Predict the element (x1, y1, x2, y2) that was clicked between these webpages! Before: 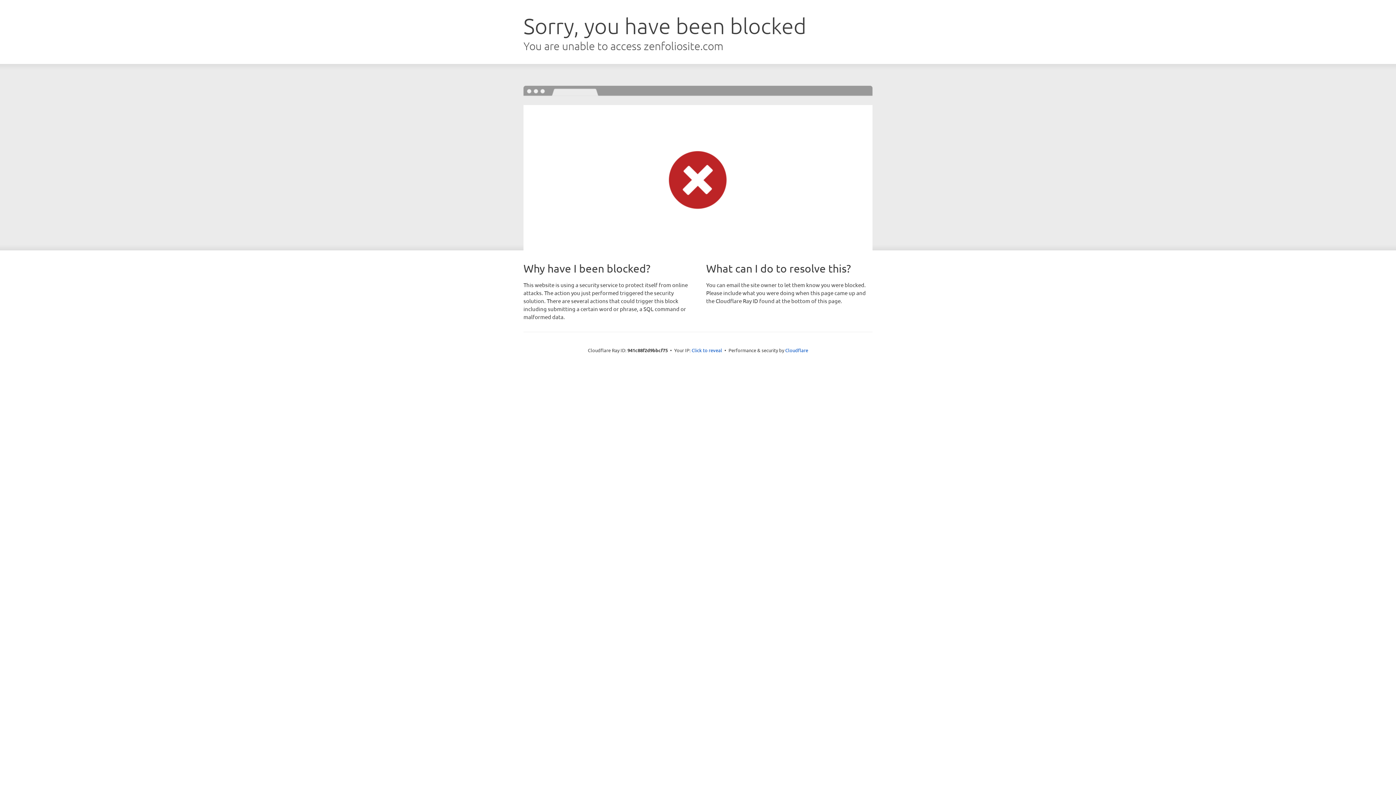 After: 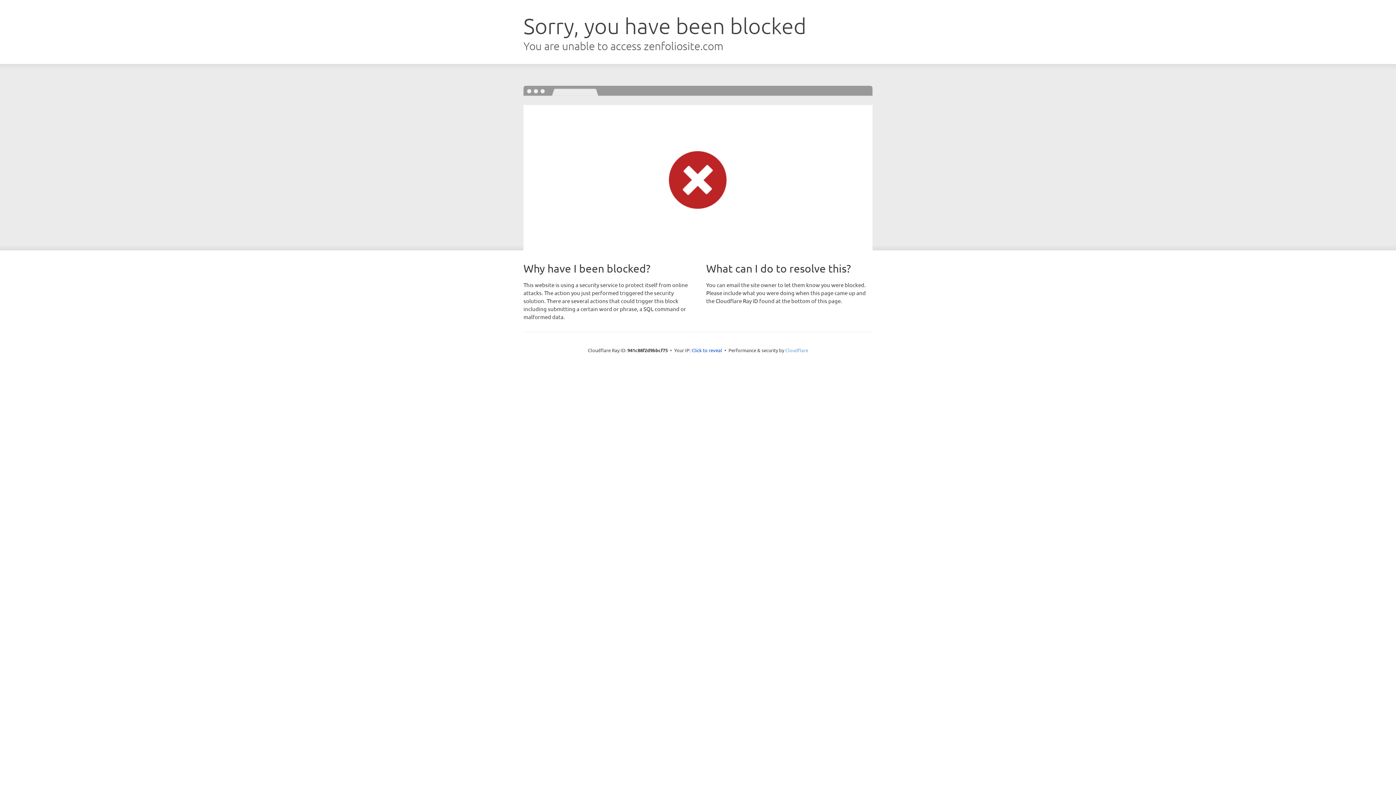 Action: bbox: (785, 347, 808, 353) label: Cloudflare